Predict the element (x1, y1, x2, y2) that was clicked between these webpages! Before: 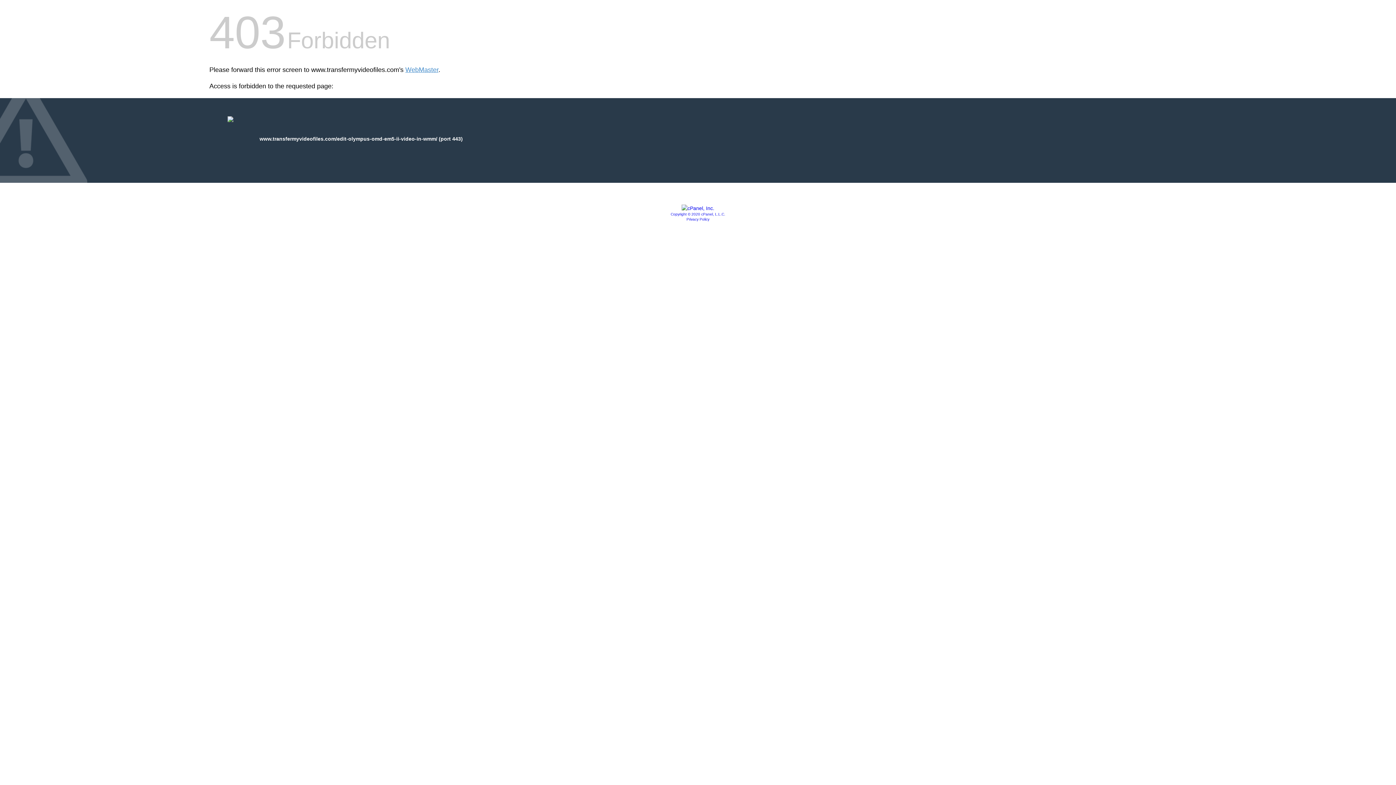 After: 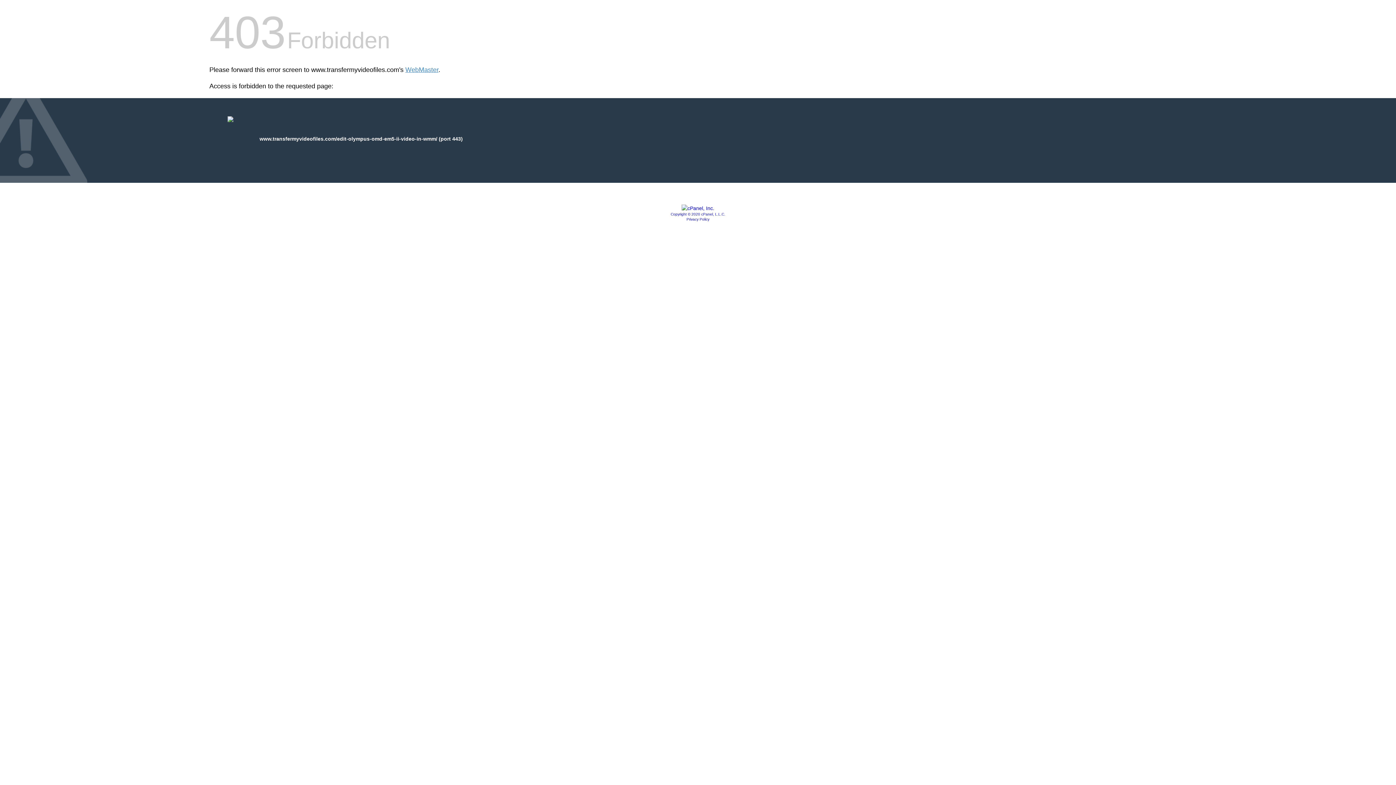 Action: label: Privacy Policy bbox: (686, 217, 709, 221)